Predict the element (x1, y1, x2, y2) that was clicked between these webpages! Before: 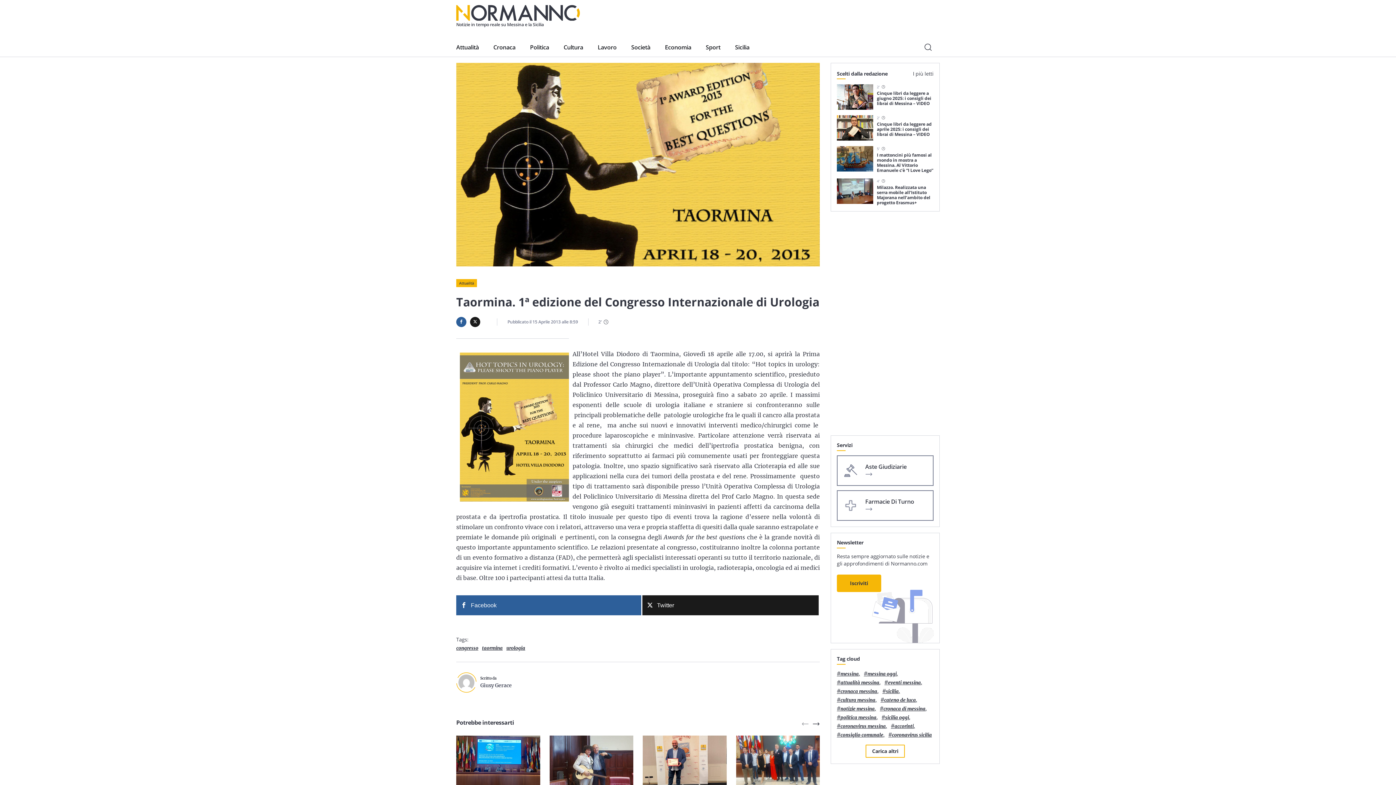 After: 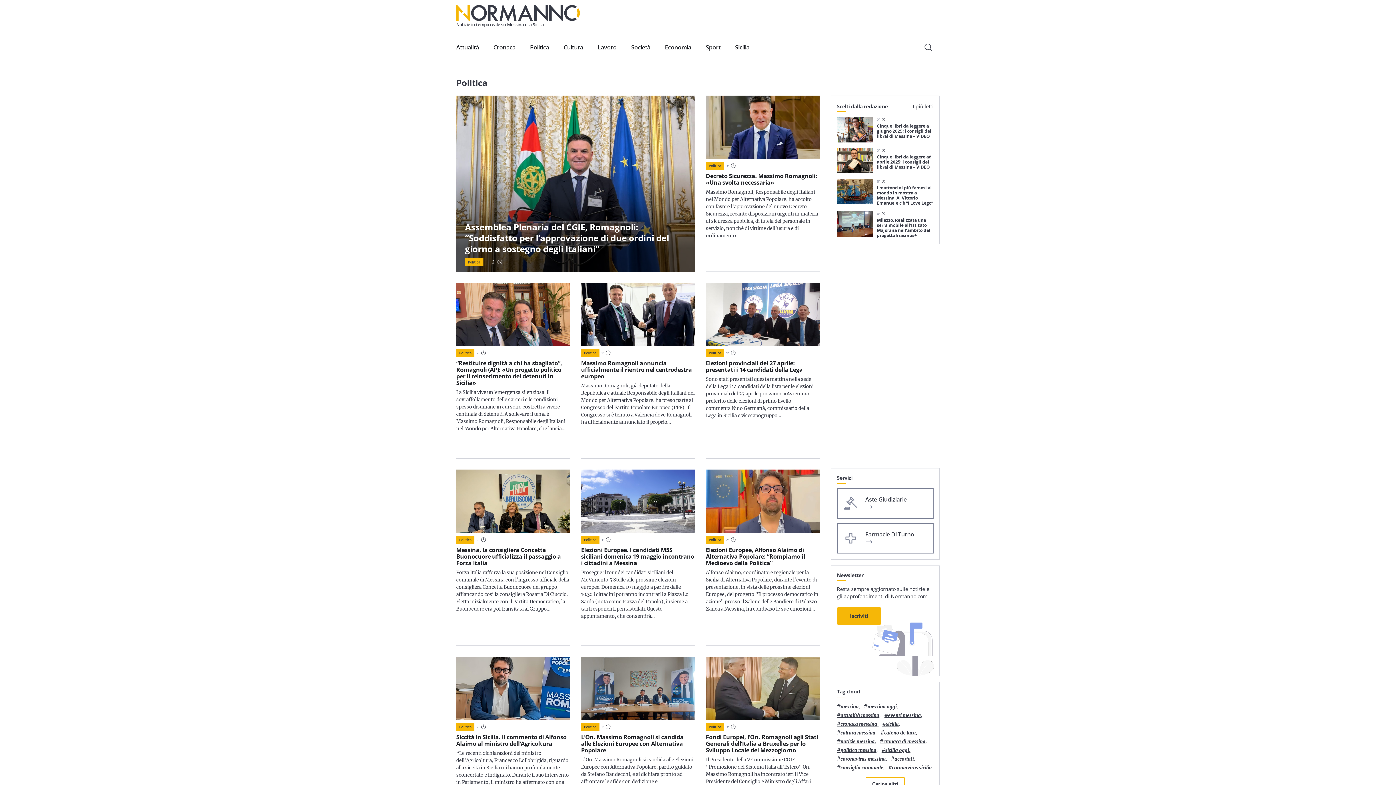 Action: label: Politica bbox: (530, 43, 549, 51)